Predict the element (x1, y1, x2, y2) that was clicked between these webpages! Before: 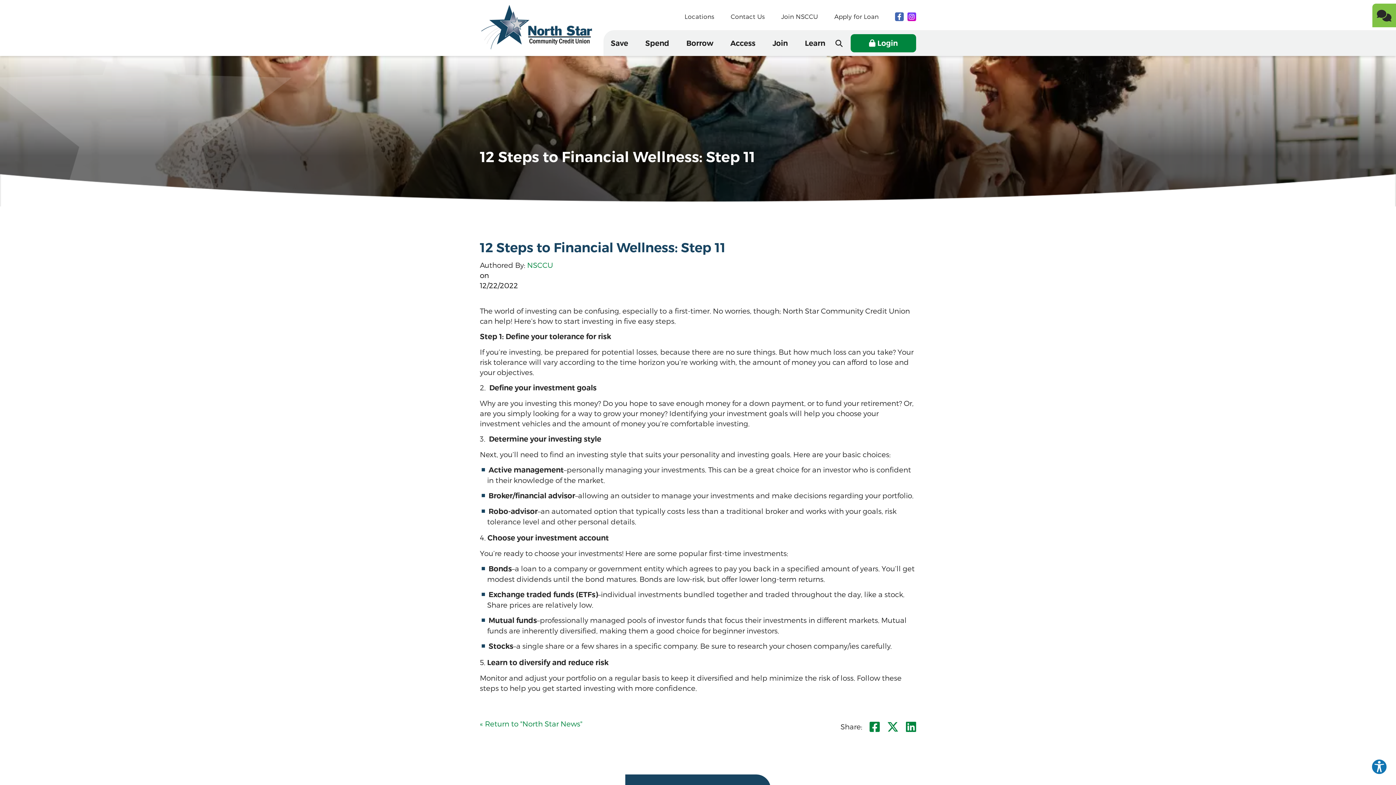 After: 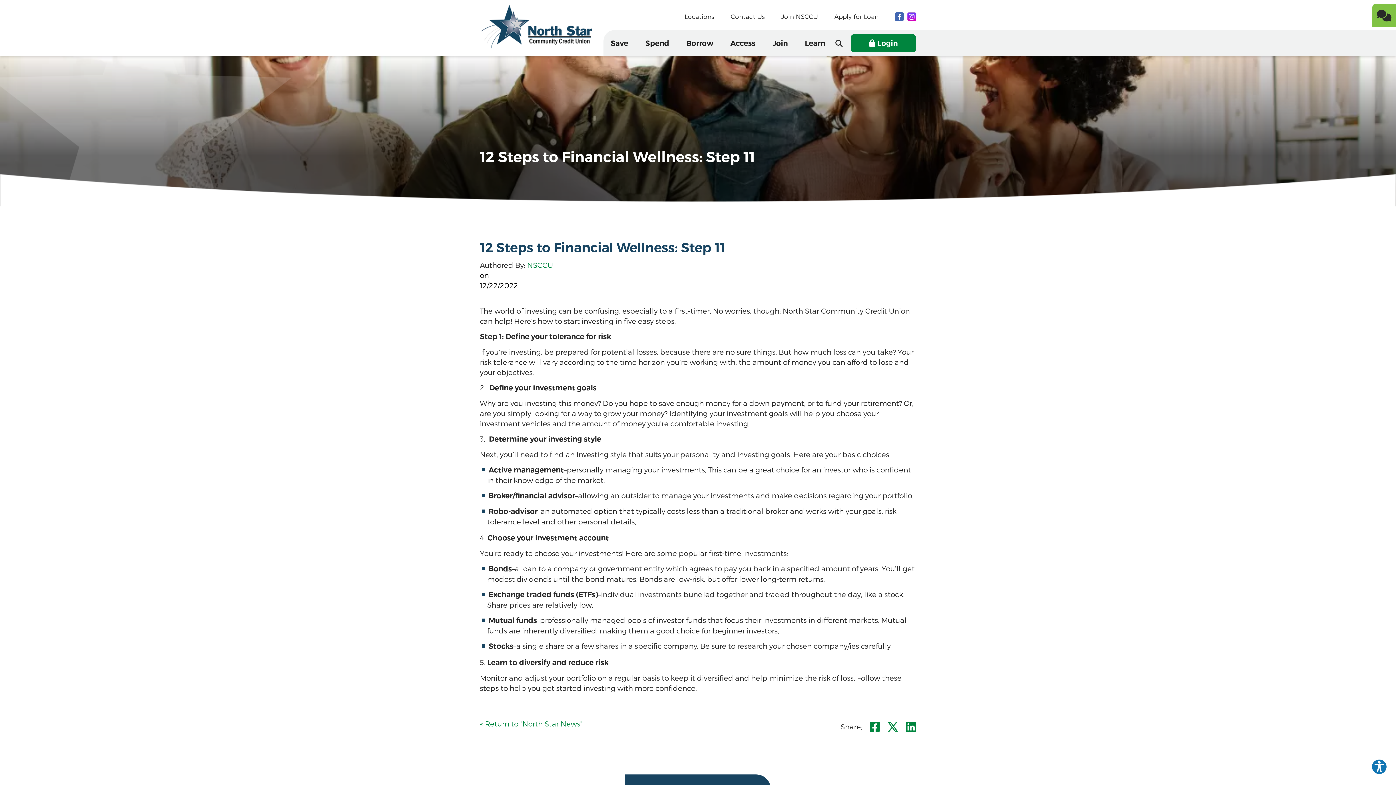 Action: bbox: (895, 12, 905, 20) label: facebook